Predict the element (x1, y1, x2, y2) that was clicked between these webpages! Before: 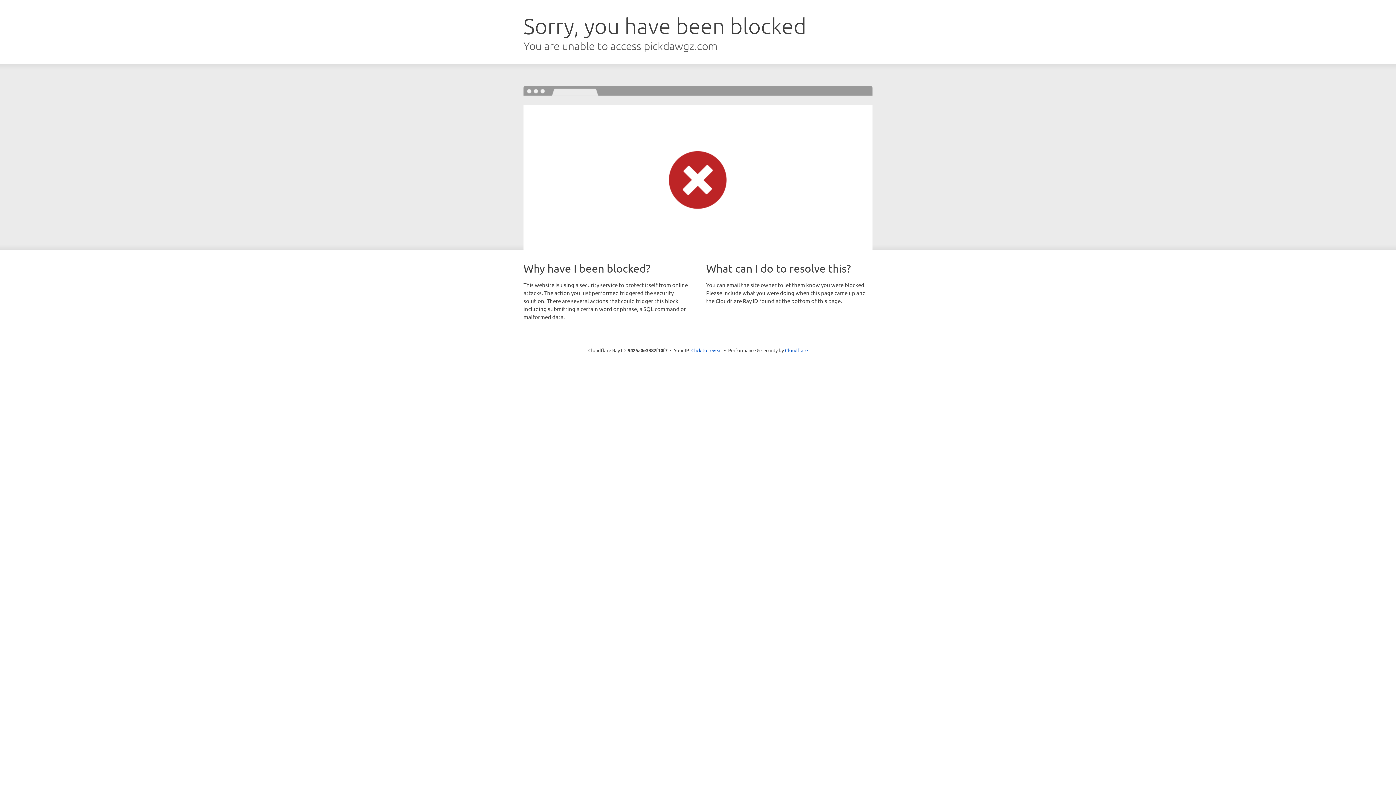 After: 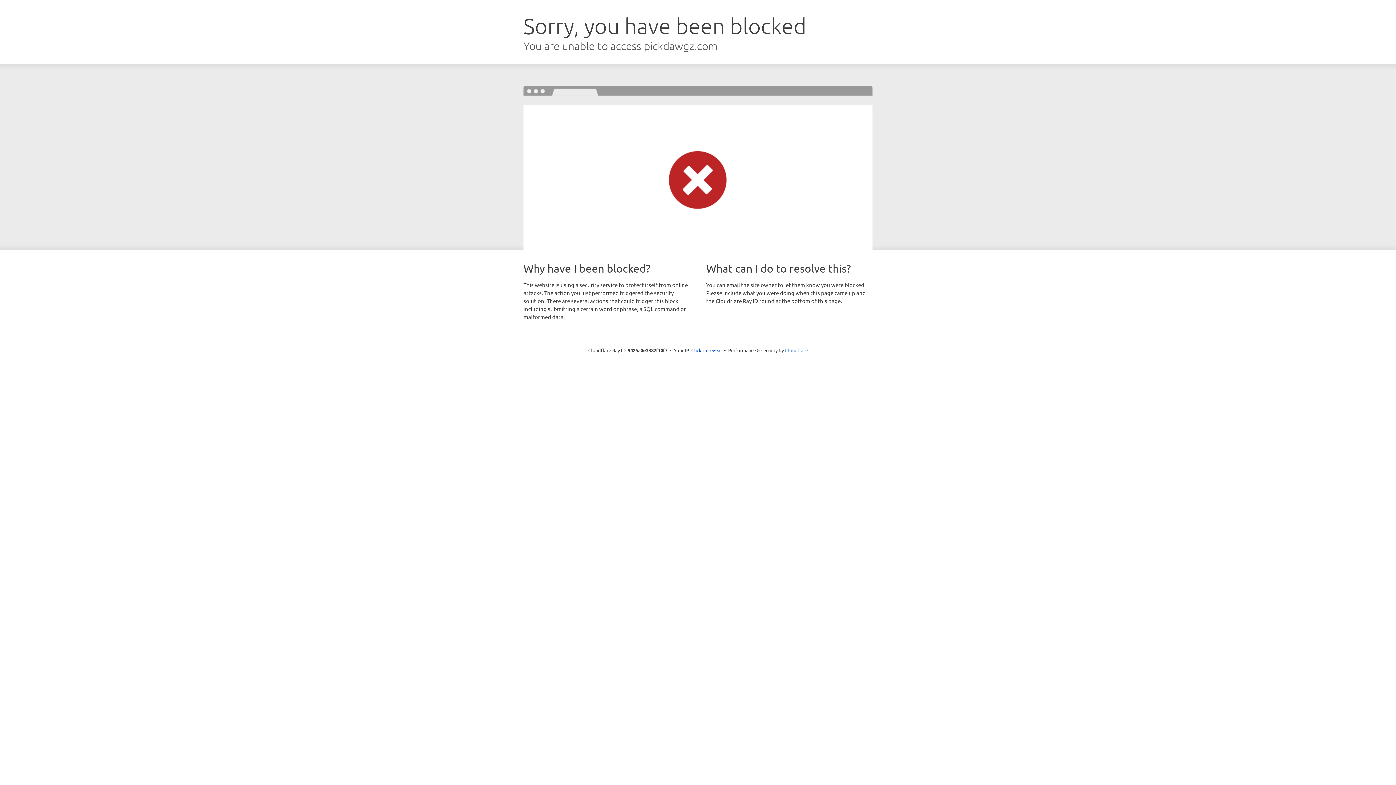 Action: bbox: (785, 347, 808, 353) label: Cloudflare